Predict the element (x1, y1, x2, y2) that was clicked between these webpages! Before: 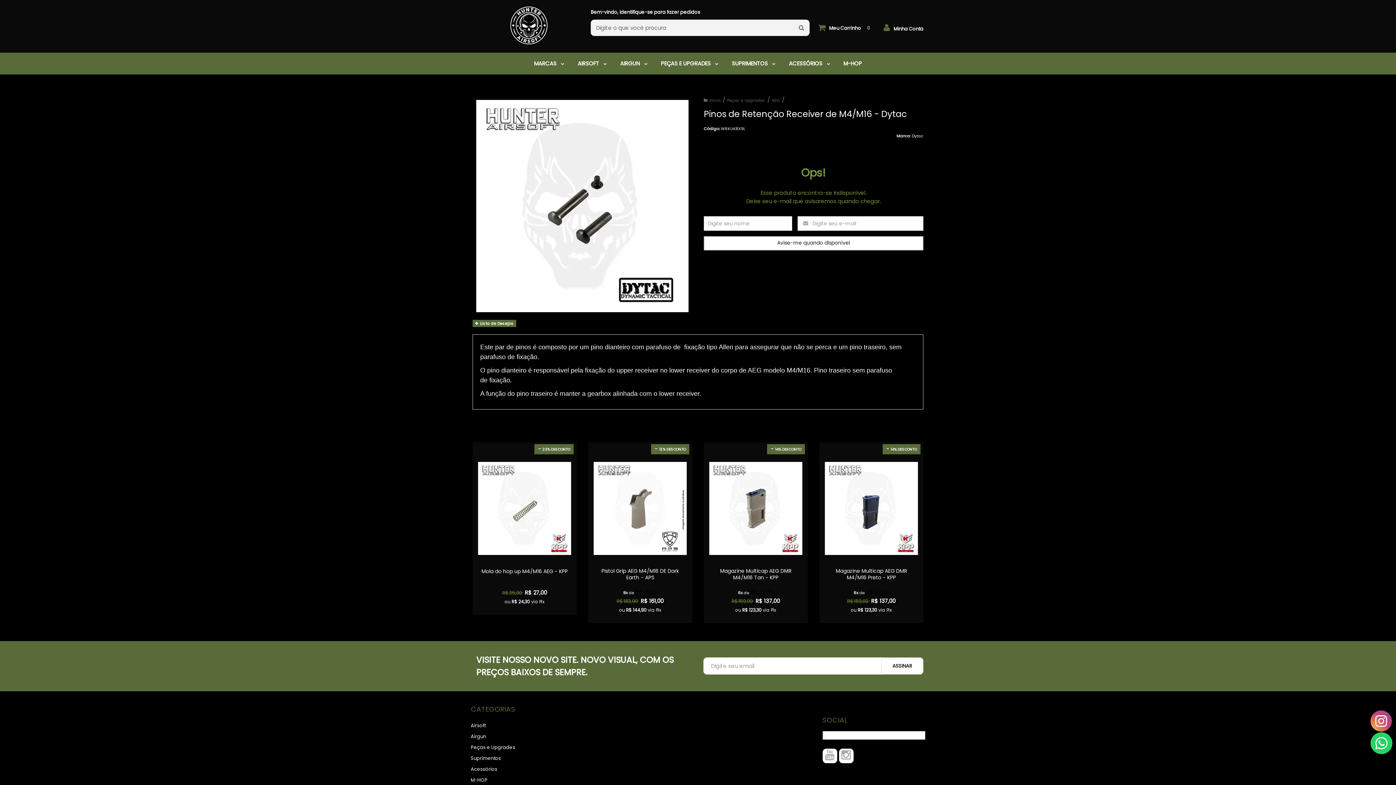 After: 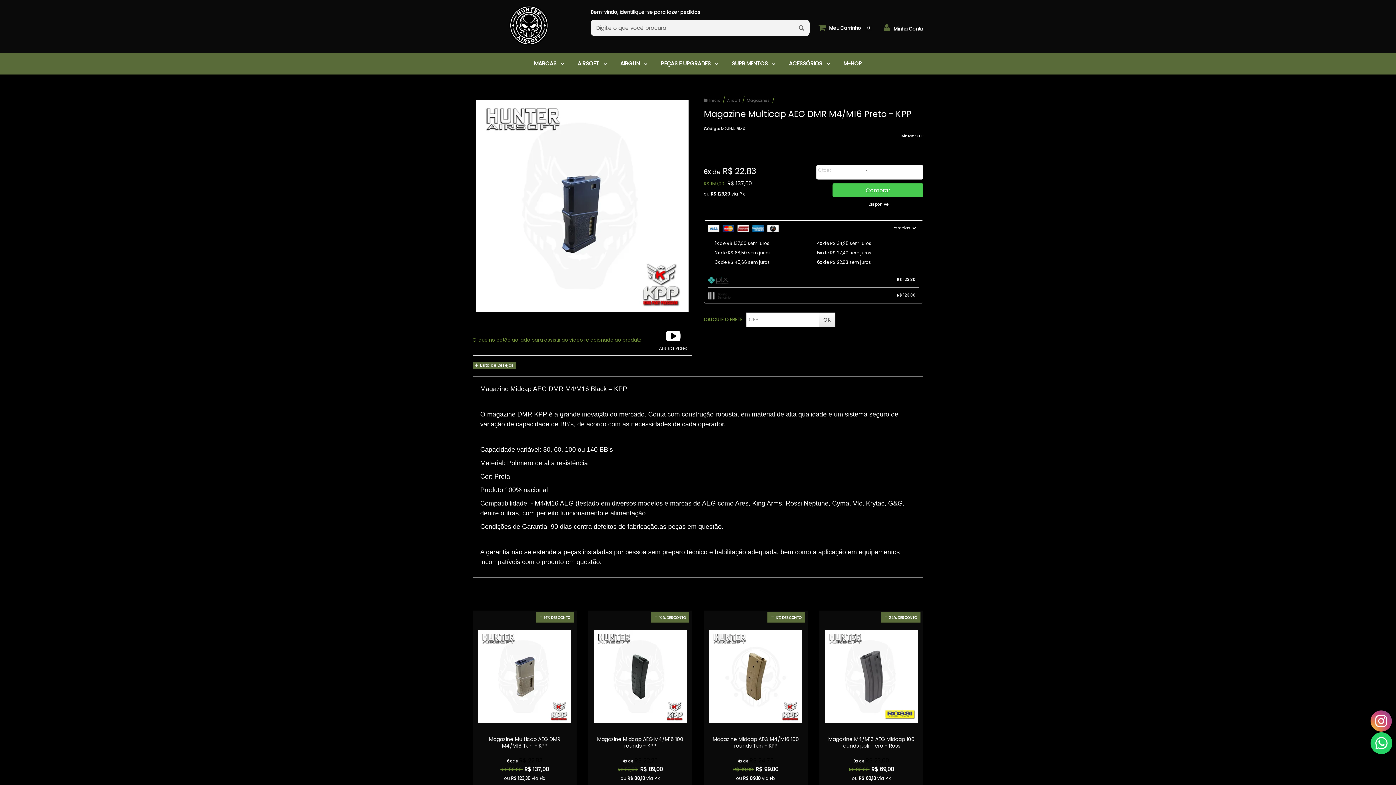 Action: bbox: (826, 562, 916, 582) label: Comprar